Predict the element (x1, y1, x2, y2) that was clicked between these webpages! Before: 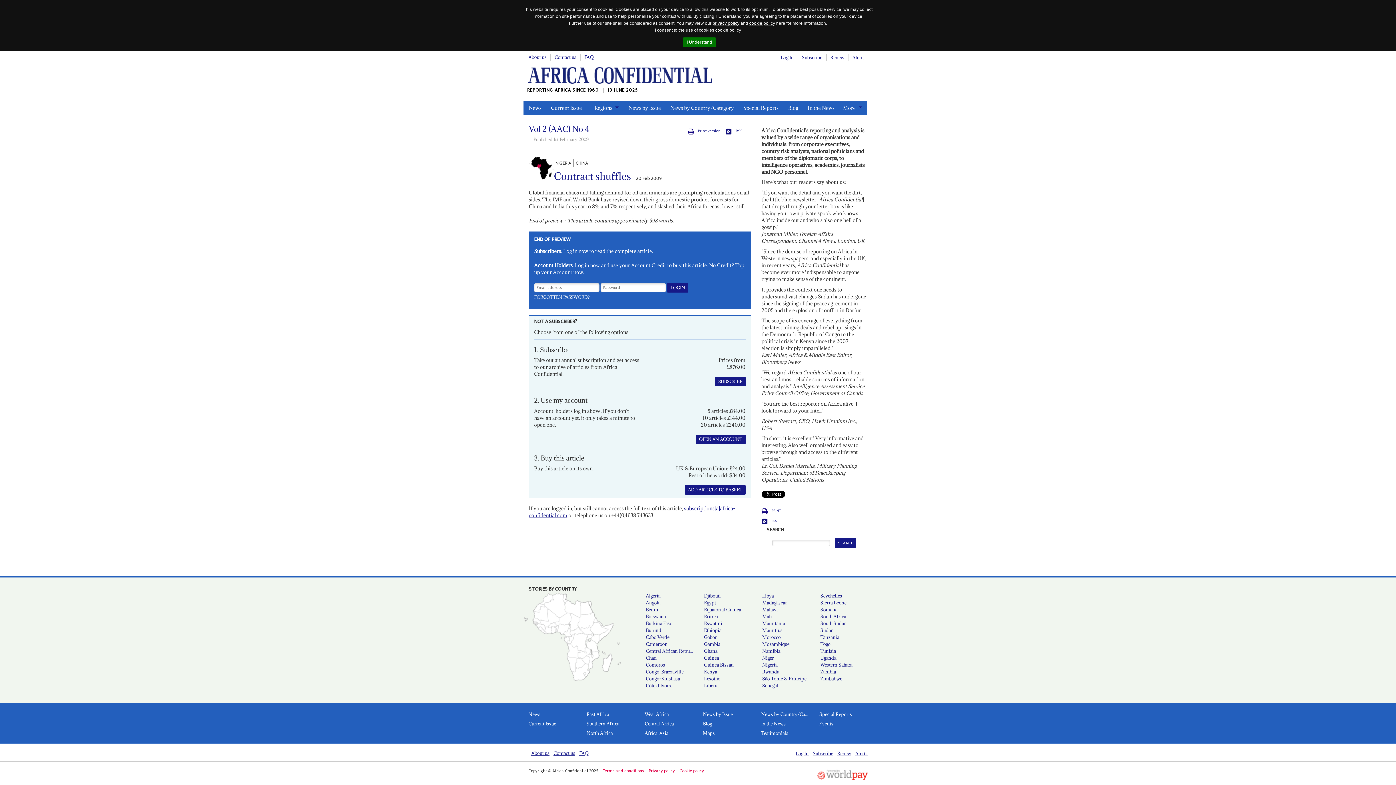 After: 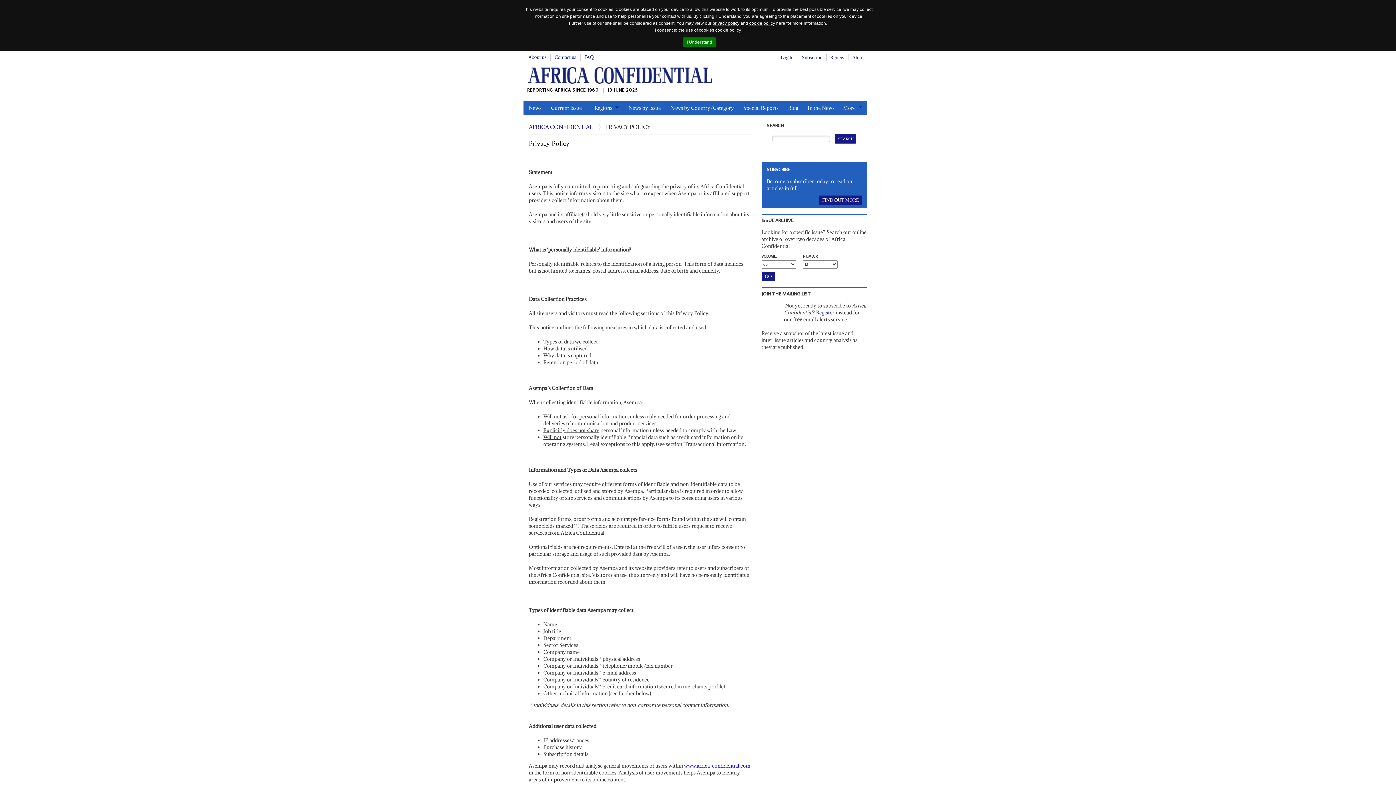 Action: label: Privacy policy bbox: (648, 767, 675, 774)